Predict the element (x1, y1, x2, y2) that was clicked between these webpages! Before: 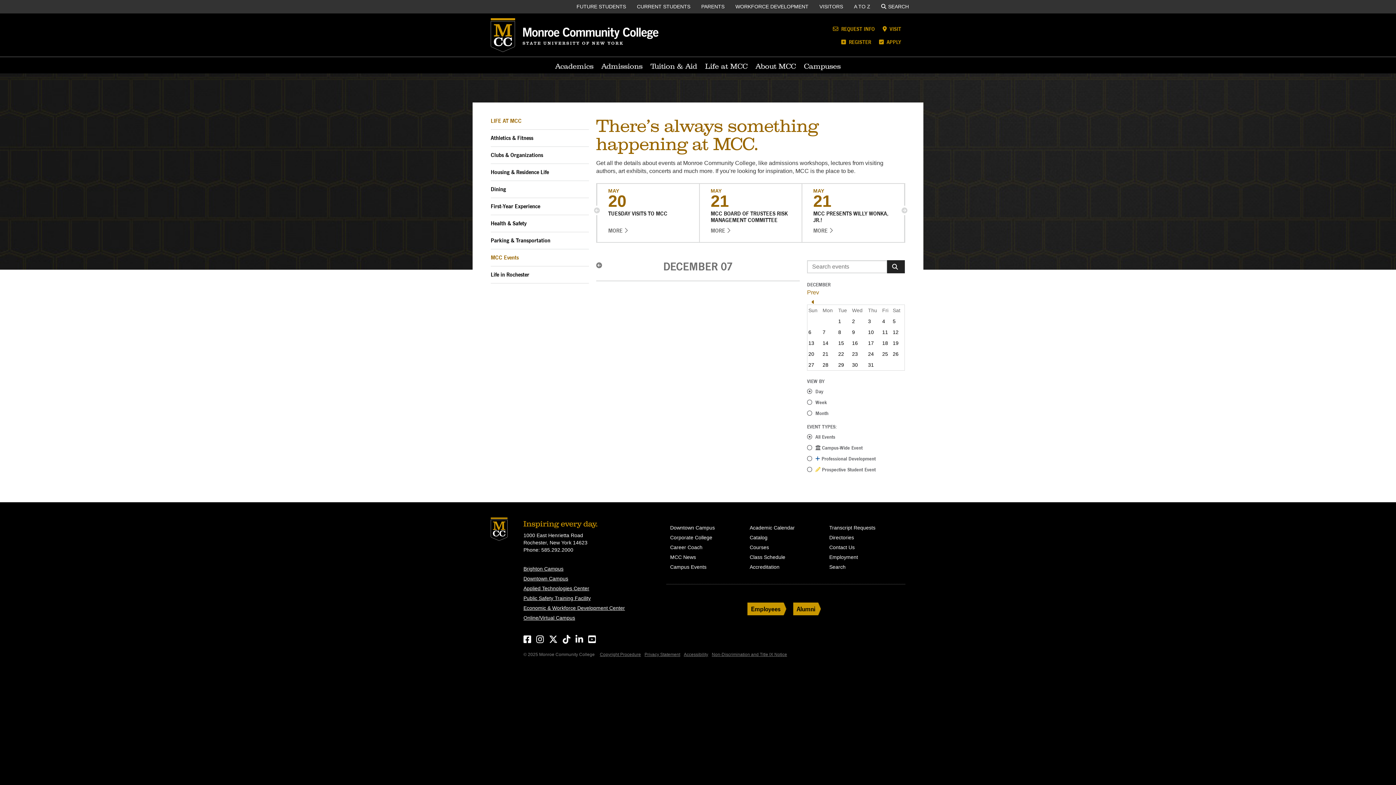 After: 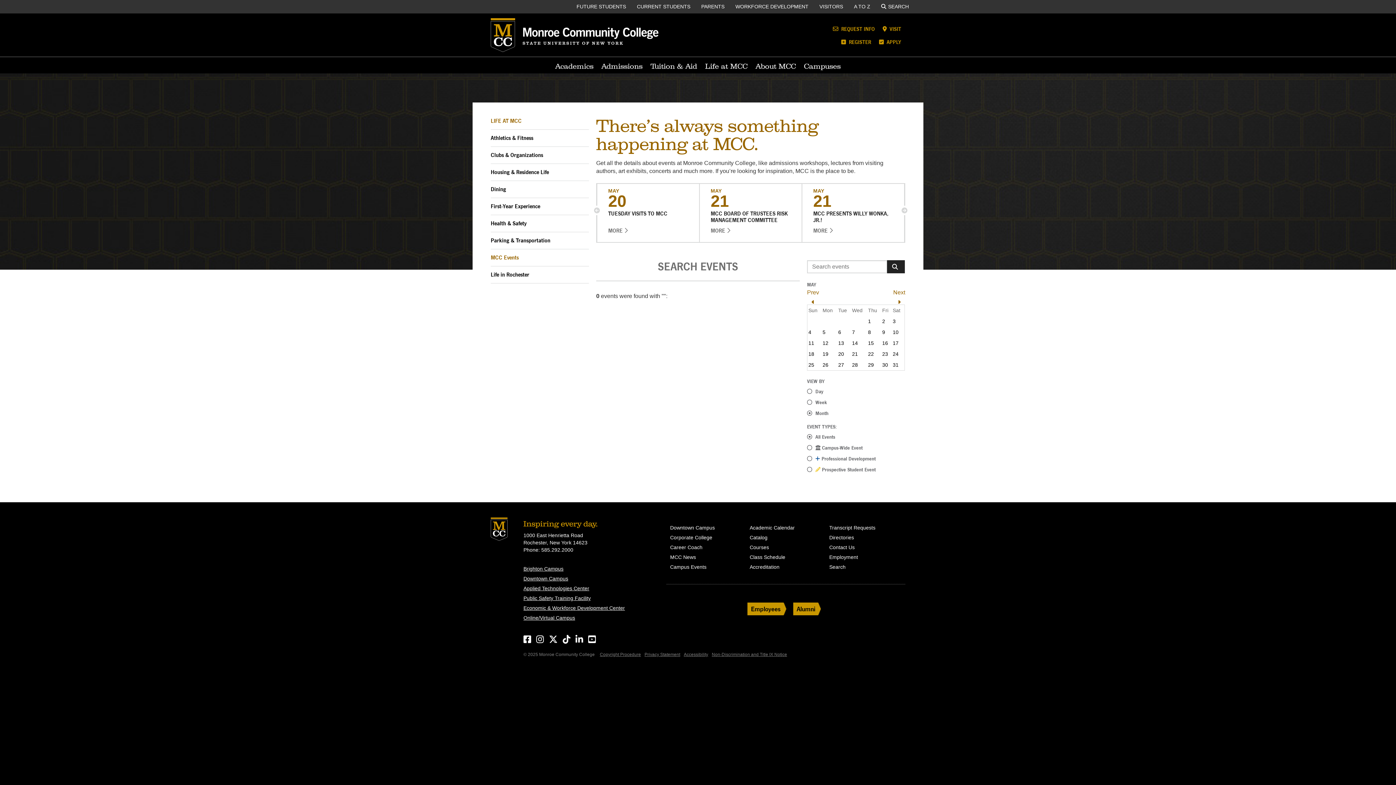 Action: label: Search bbox: (887, 260, 905, 273)